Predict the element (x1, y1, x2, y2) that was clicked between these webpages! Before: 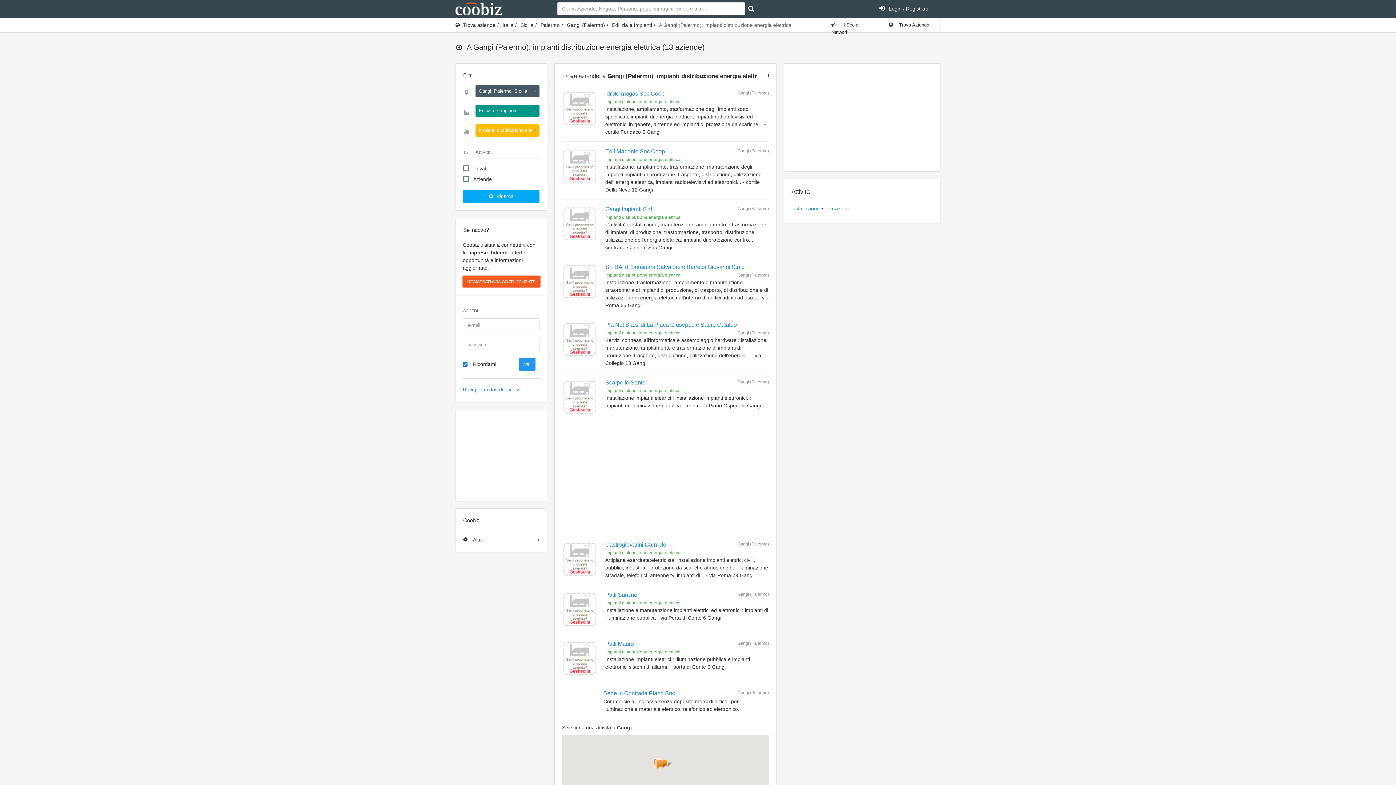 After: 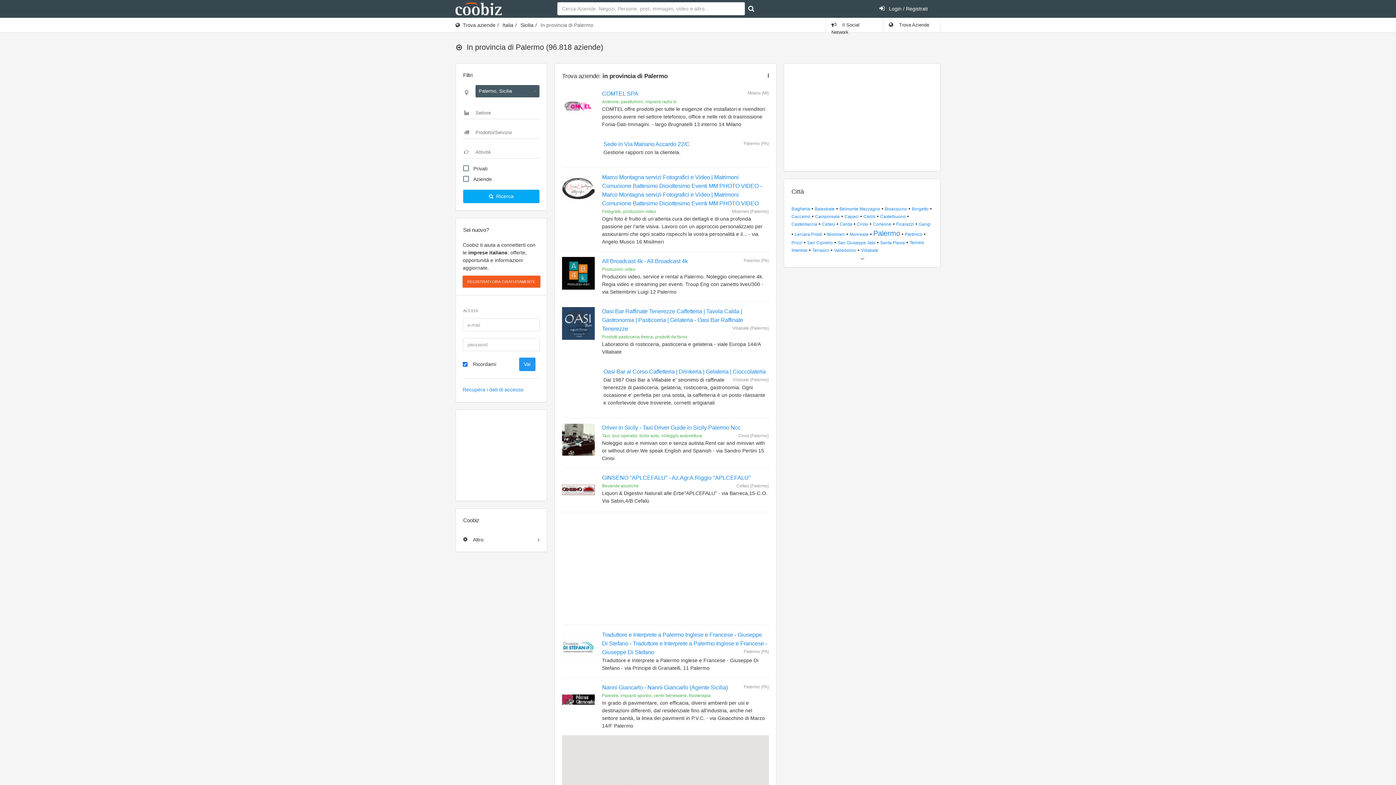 Action: label: Palermo bbox: (540, 22, 559, 28)